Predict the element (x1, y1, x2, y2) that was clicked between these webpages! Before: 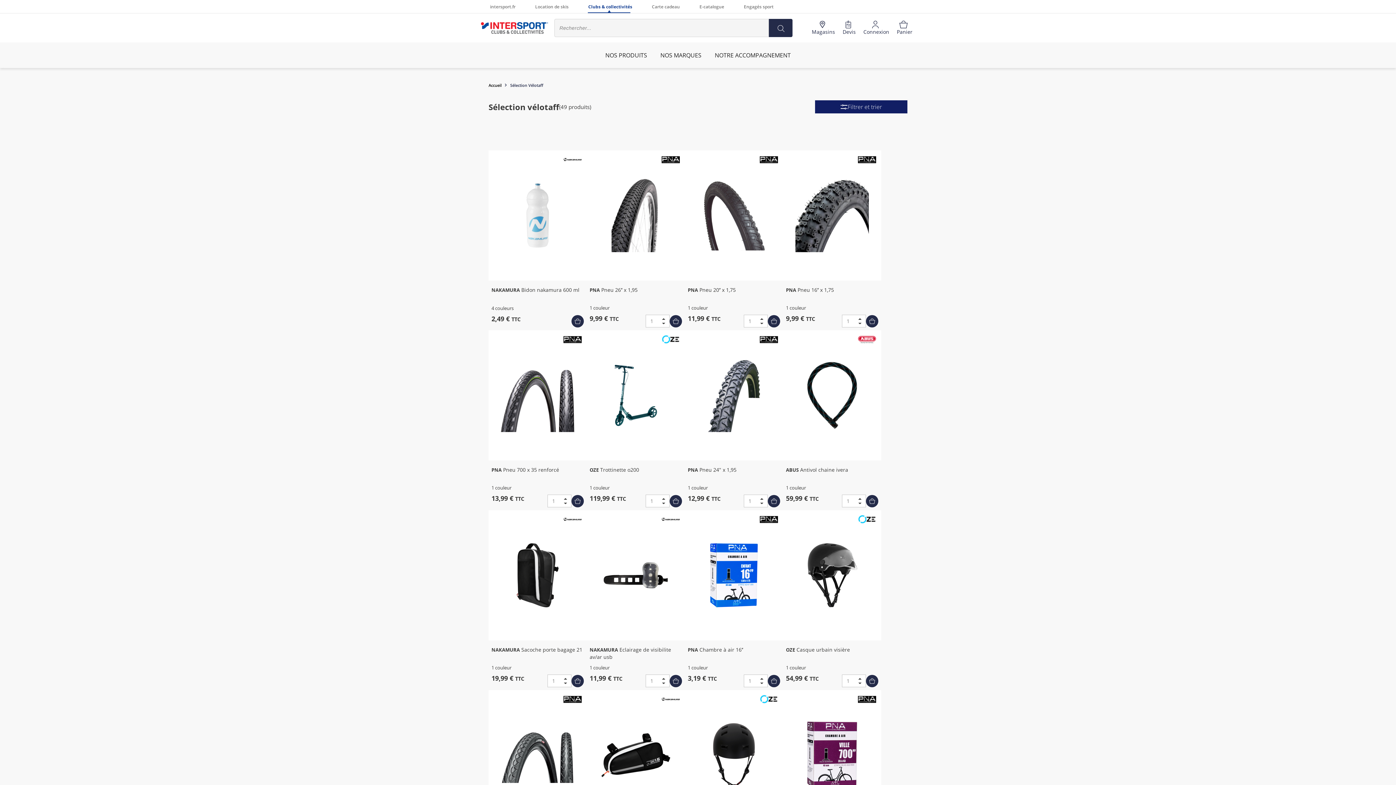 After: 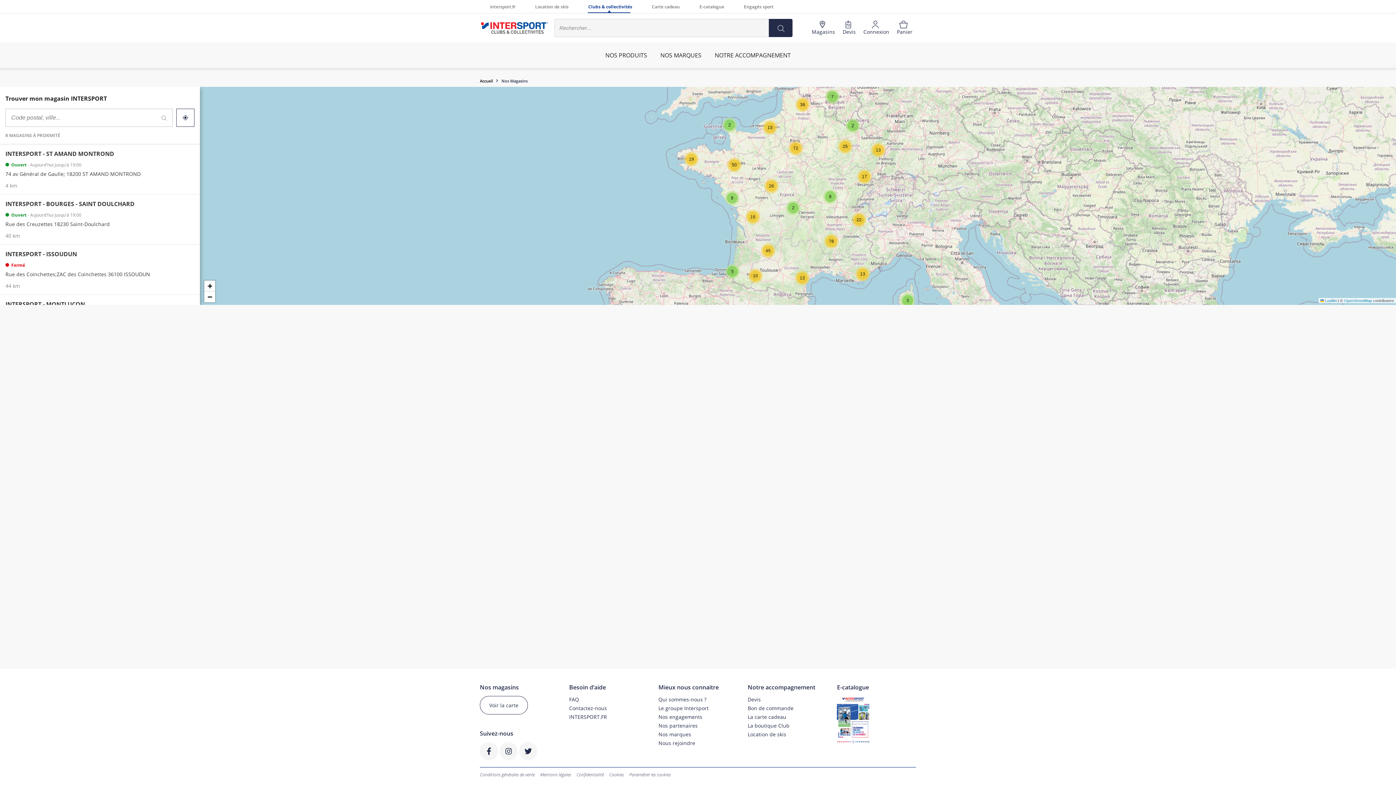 Action: label: Magasins bbox: (804, 20, 835, 35)